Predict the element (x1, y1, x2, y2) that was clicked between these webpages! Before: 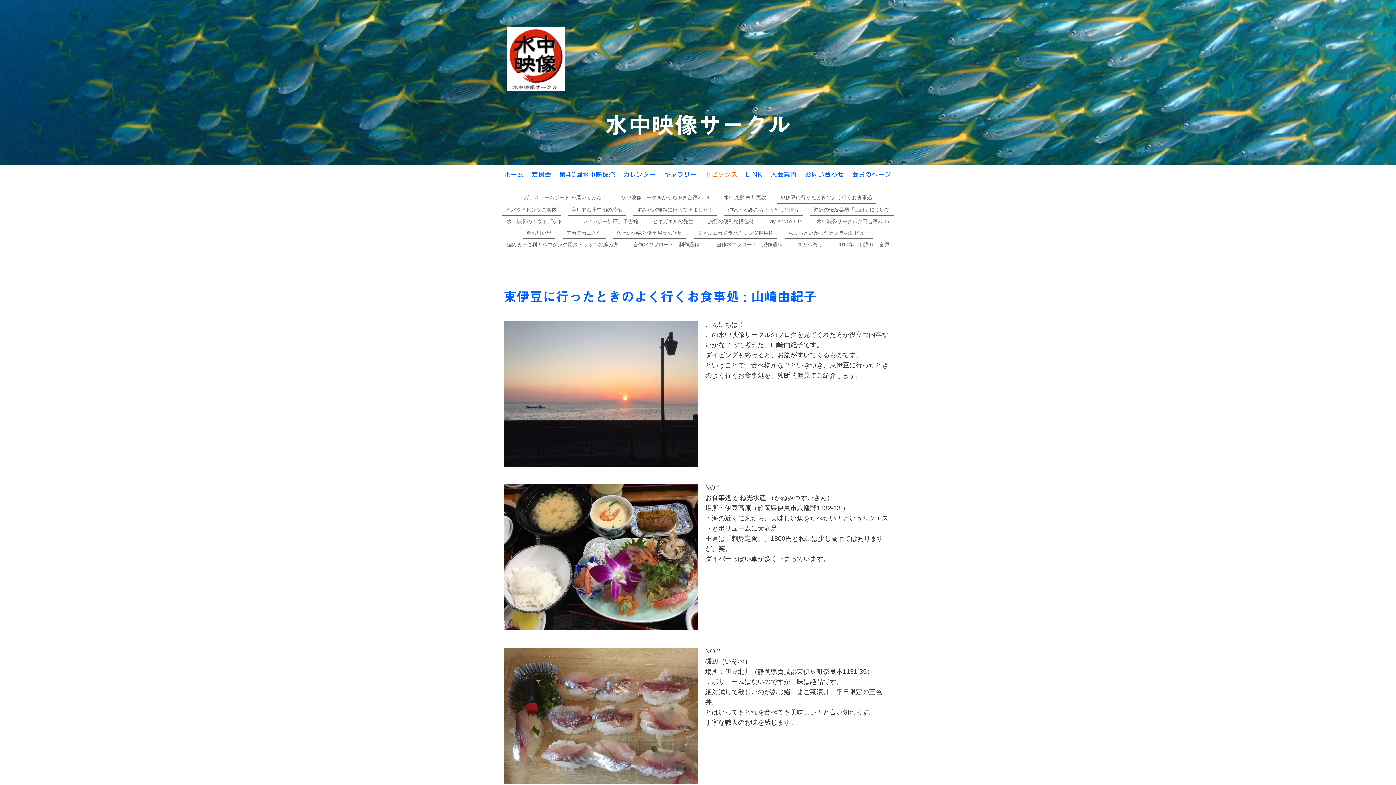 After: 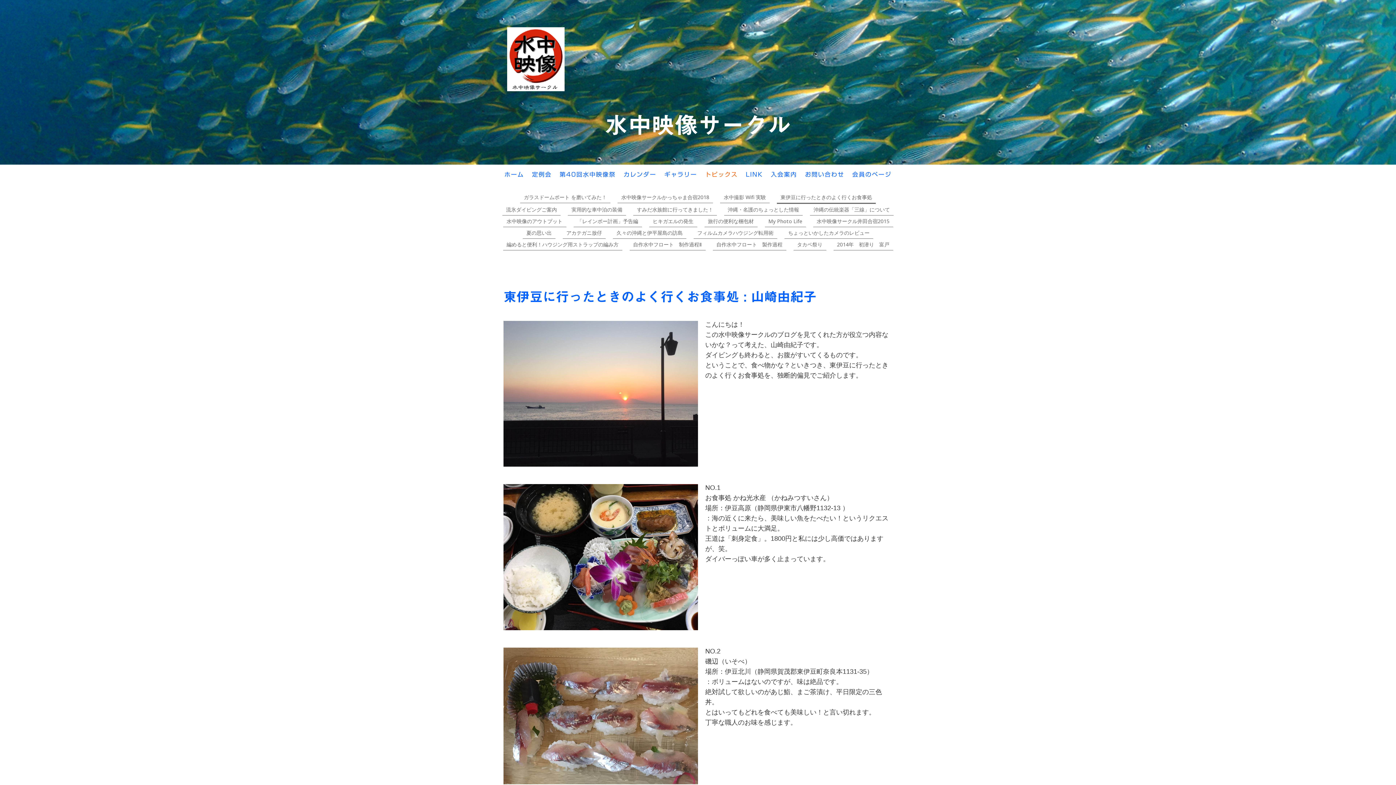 Action: label: 東伊豆に行ったときのよく行くお食事処 bbox: (777, 191, 876, 204)